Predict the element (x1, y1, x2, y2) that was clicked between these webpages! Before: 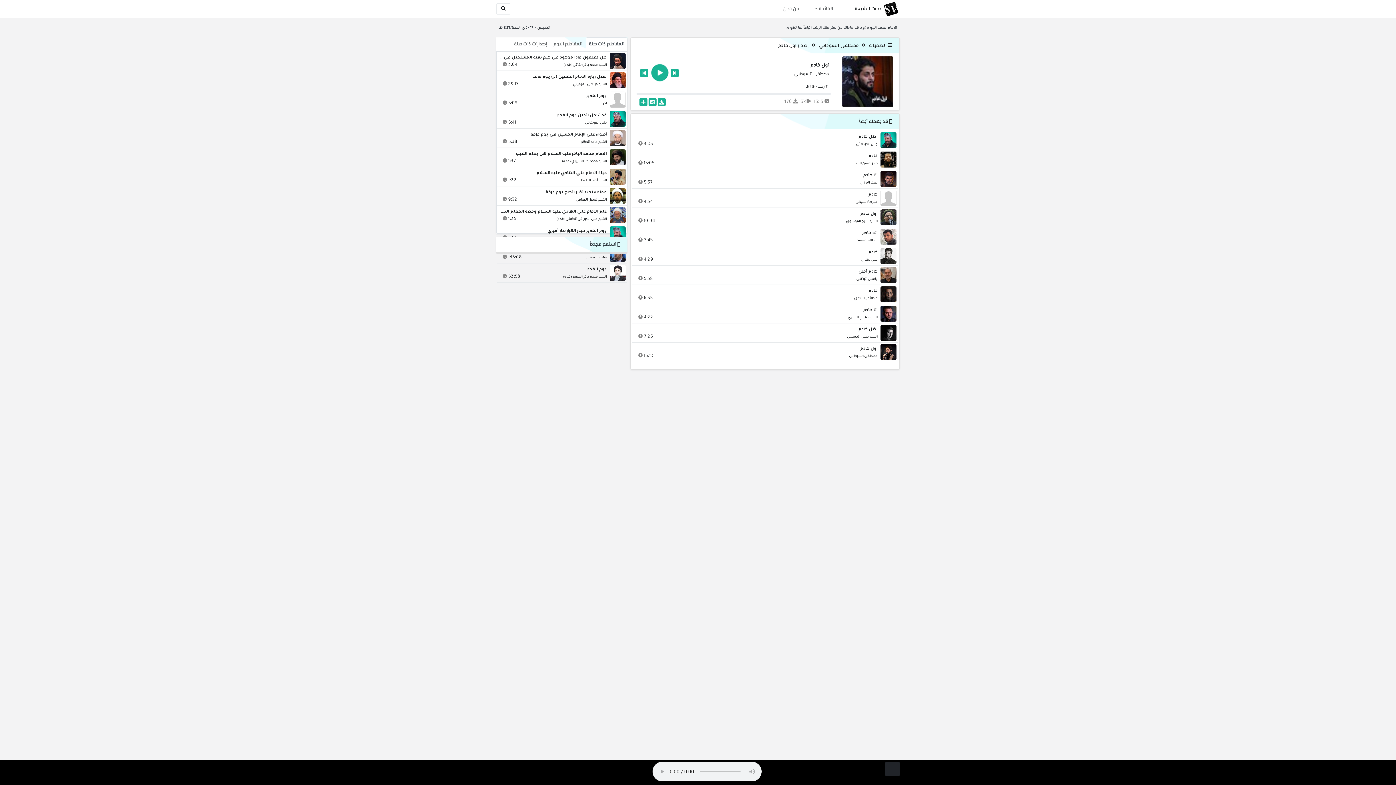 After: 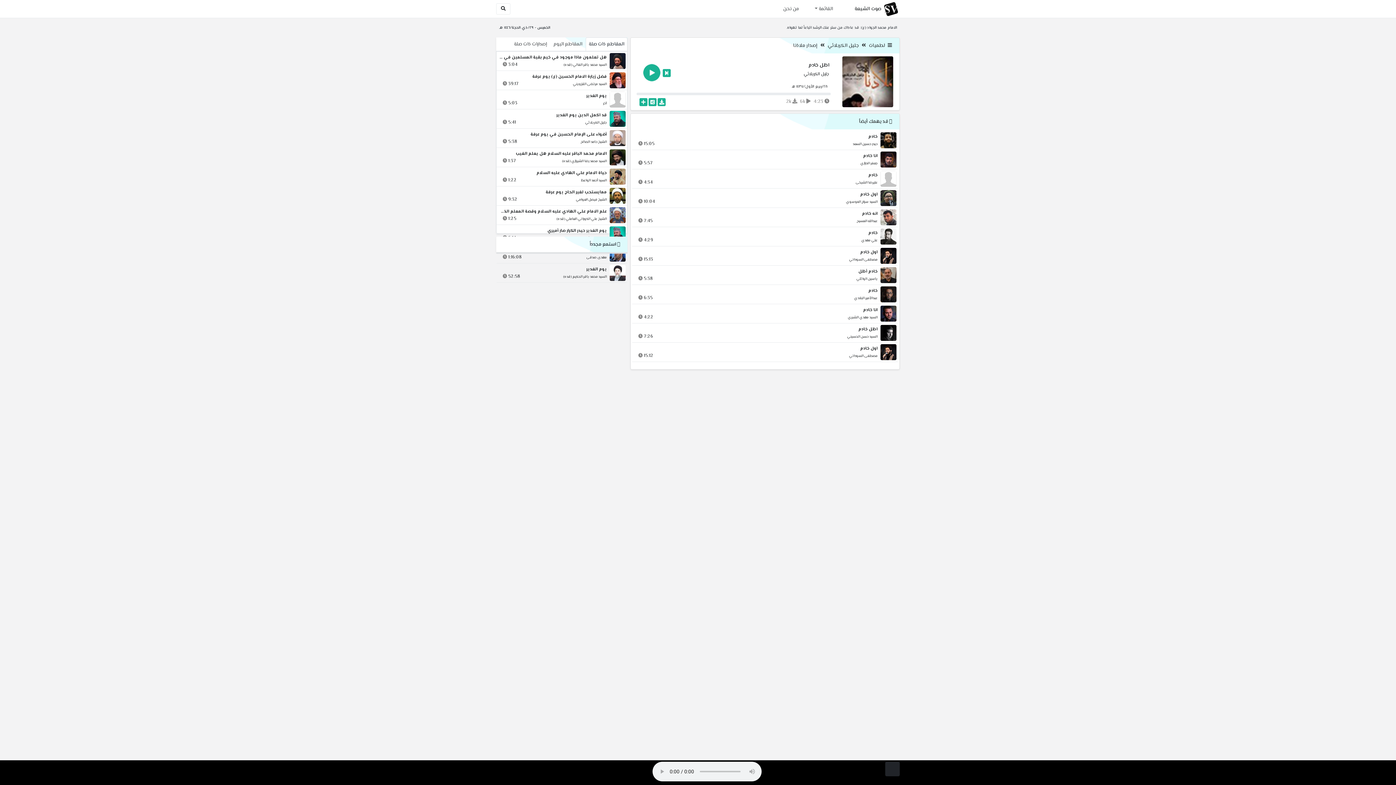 Action: bbox: (633, 134, 877, 139) label: اظل خادم